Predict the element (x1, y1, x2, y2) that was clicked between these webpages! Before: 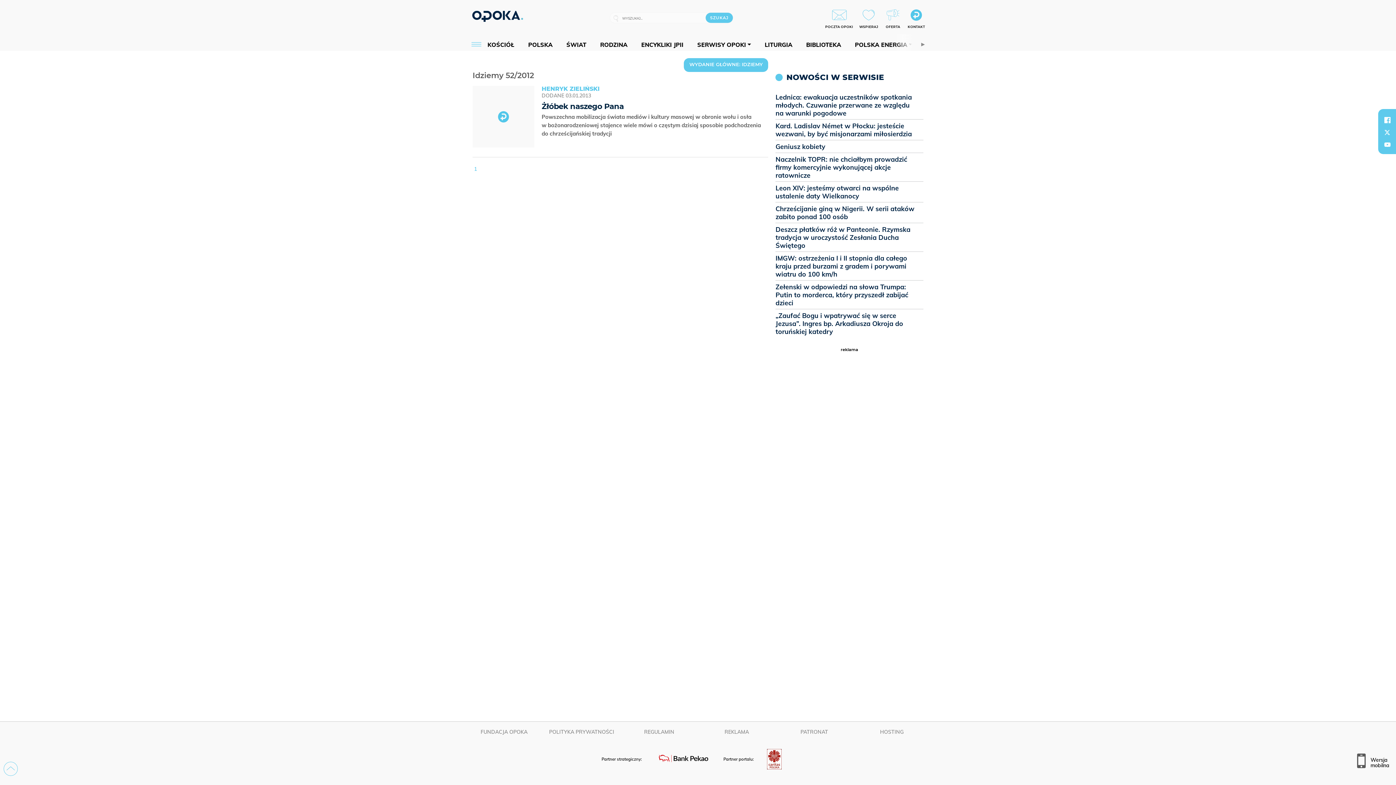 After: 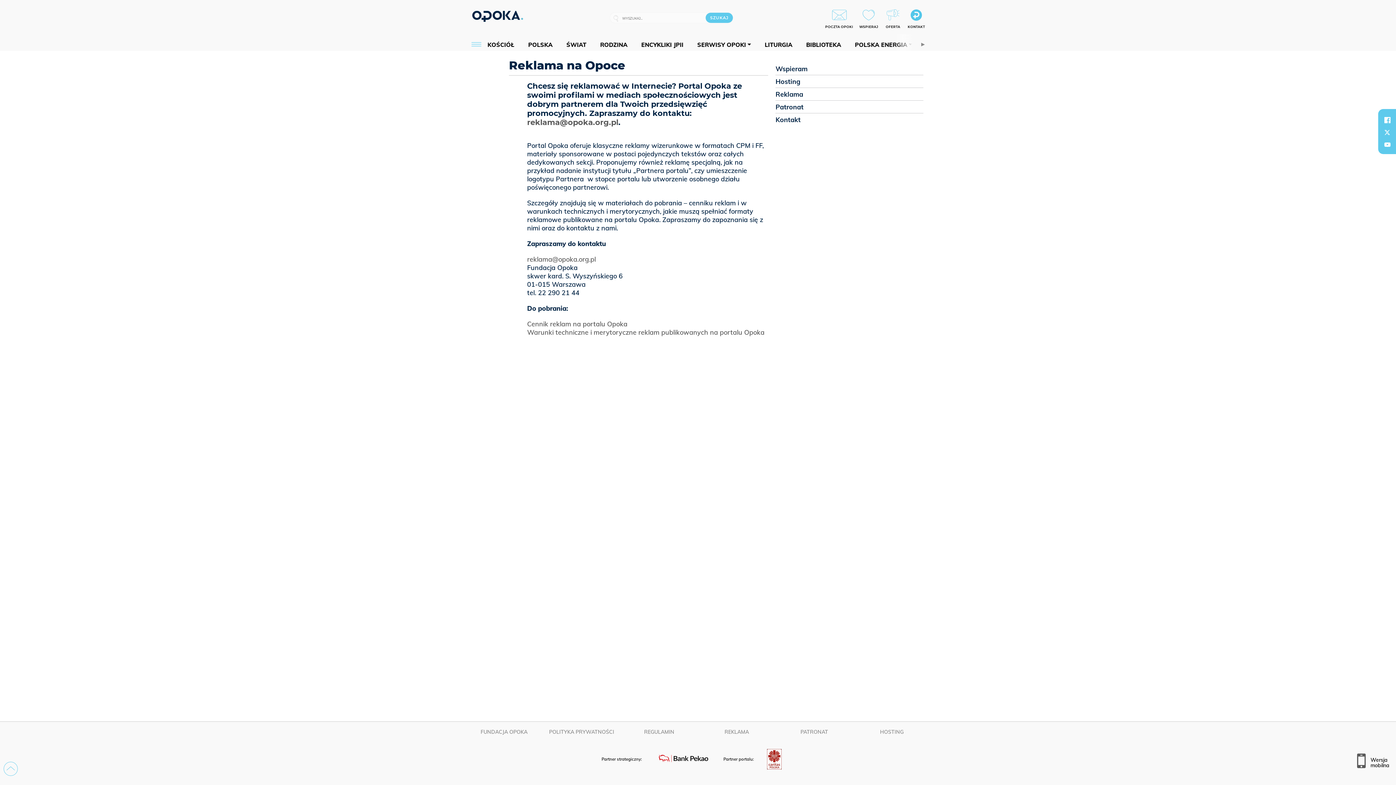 Action: bbox: (724, 727, 749, 736) label: REKLAMA